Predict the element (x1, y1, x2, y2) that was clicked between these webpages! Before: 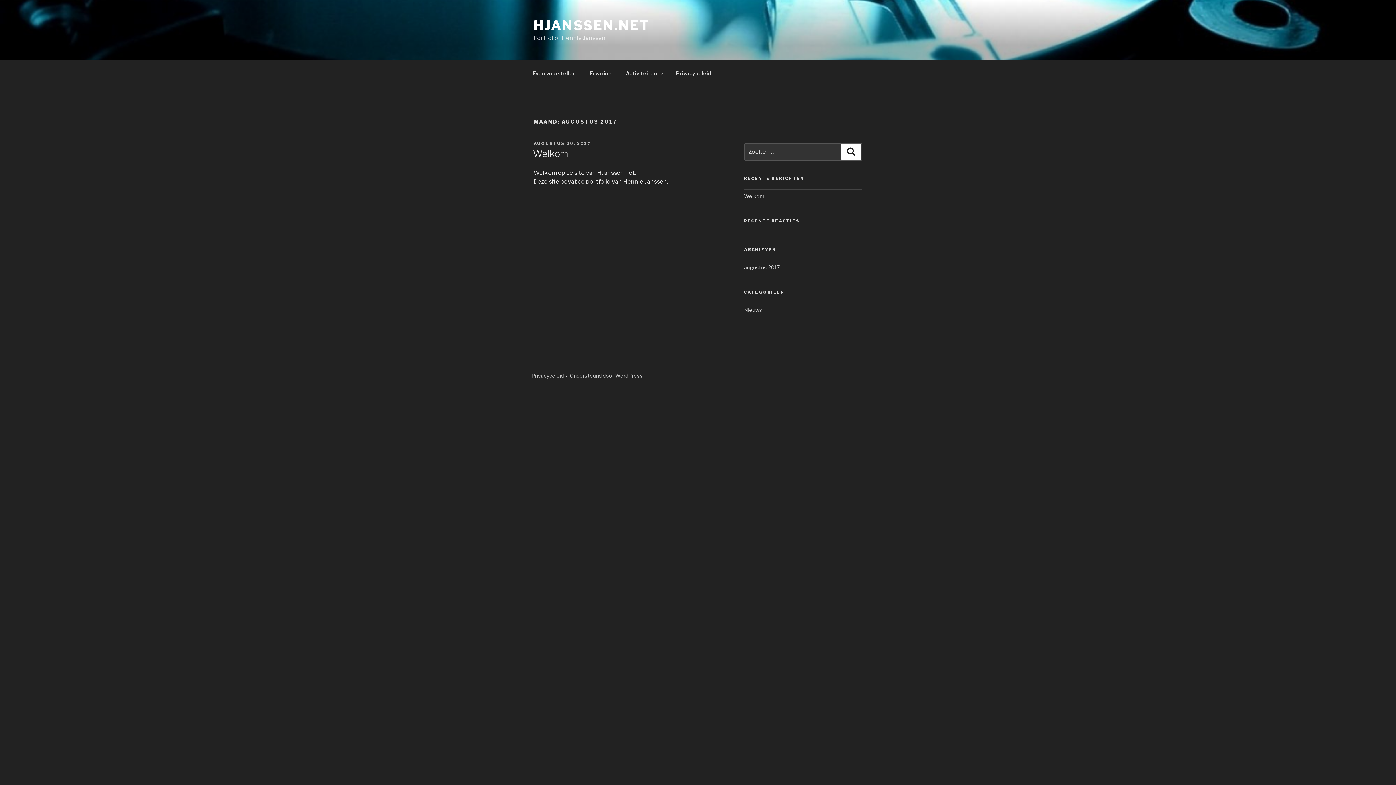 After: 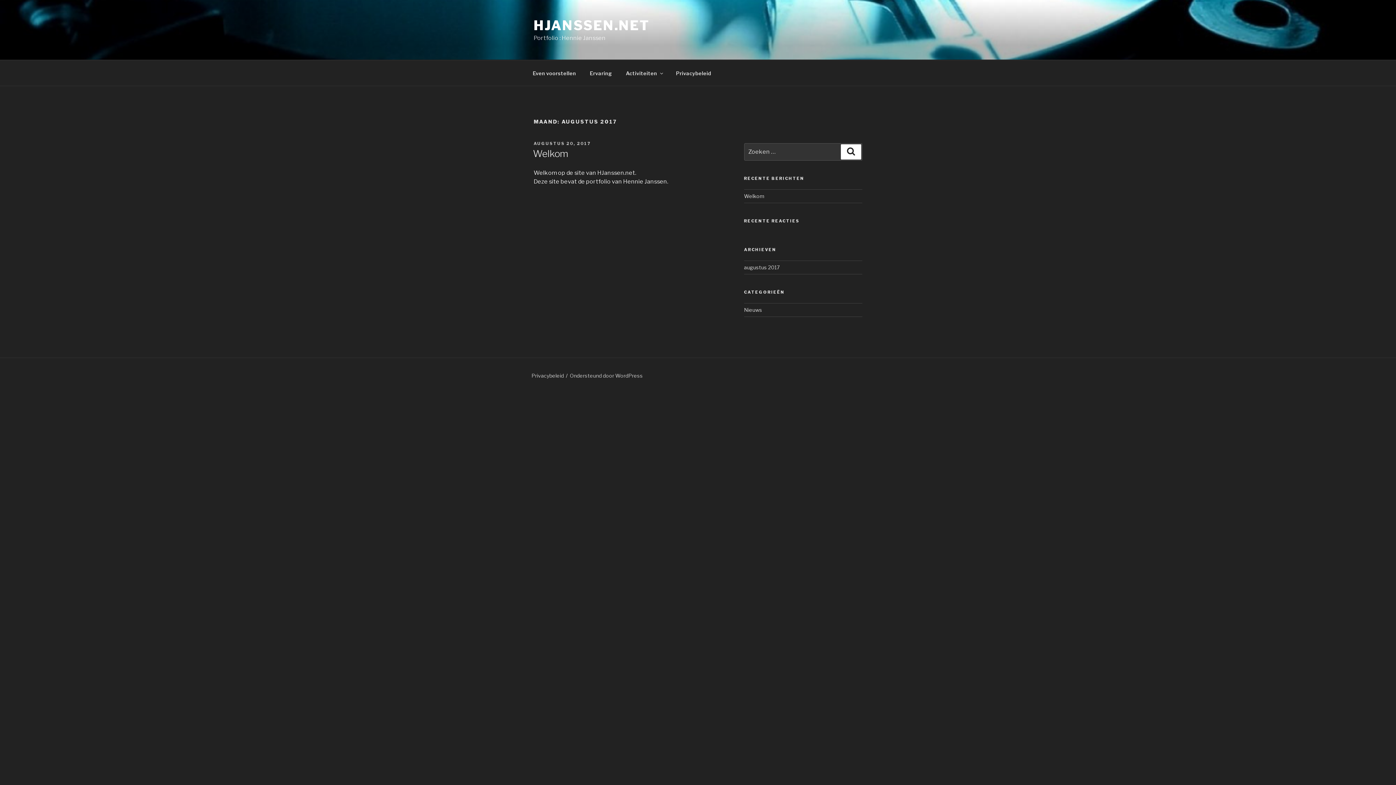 Action: bbox: (744, 264, 779, 270) label: augustus 2017